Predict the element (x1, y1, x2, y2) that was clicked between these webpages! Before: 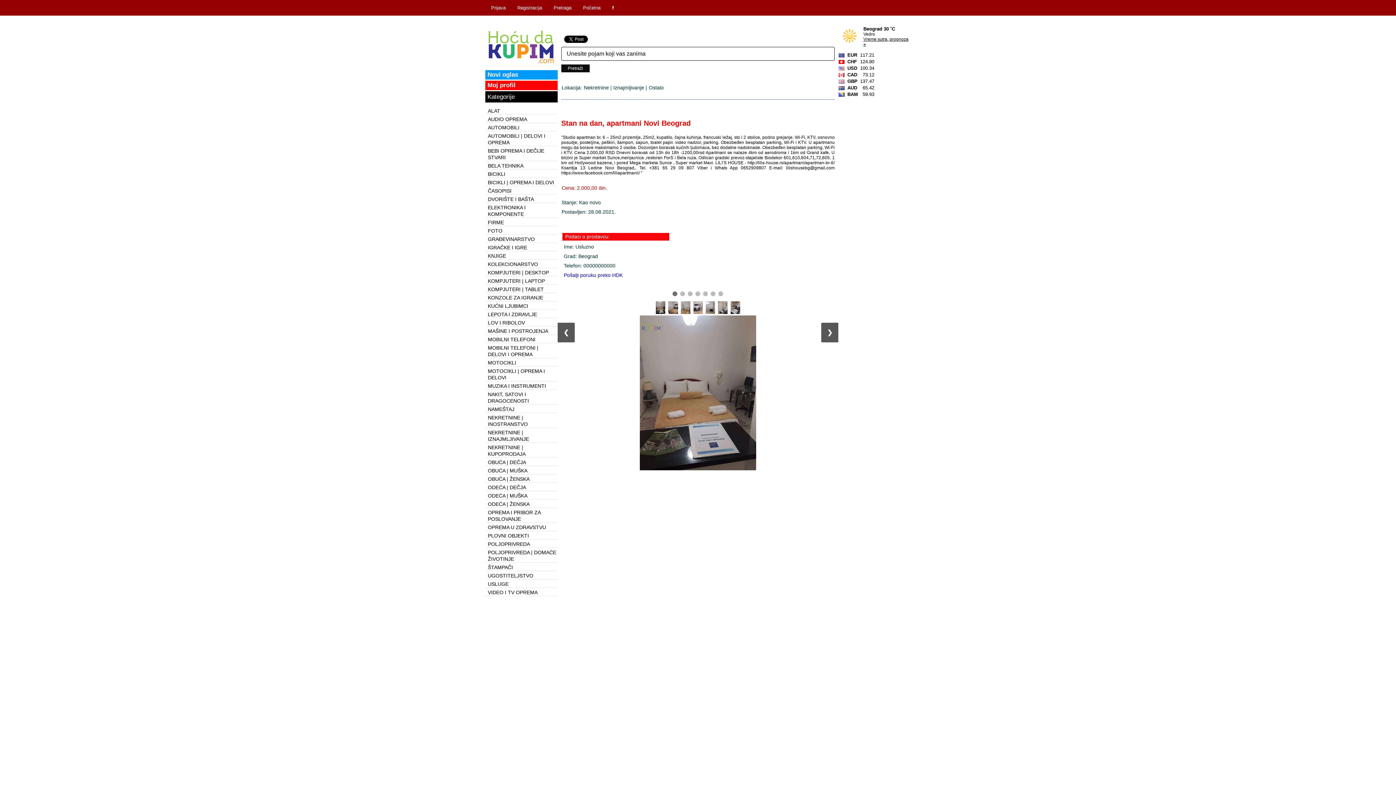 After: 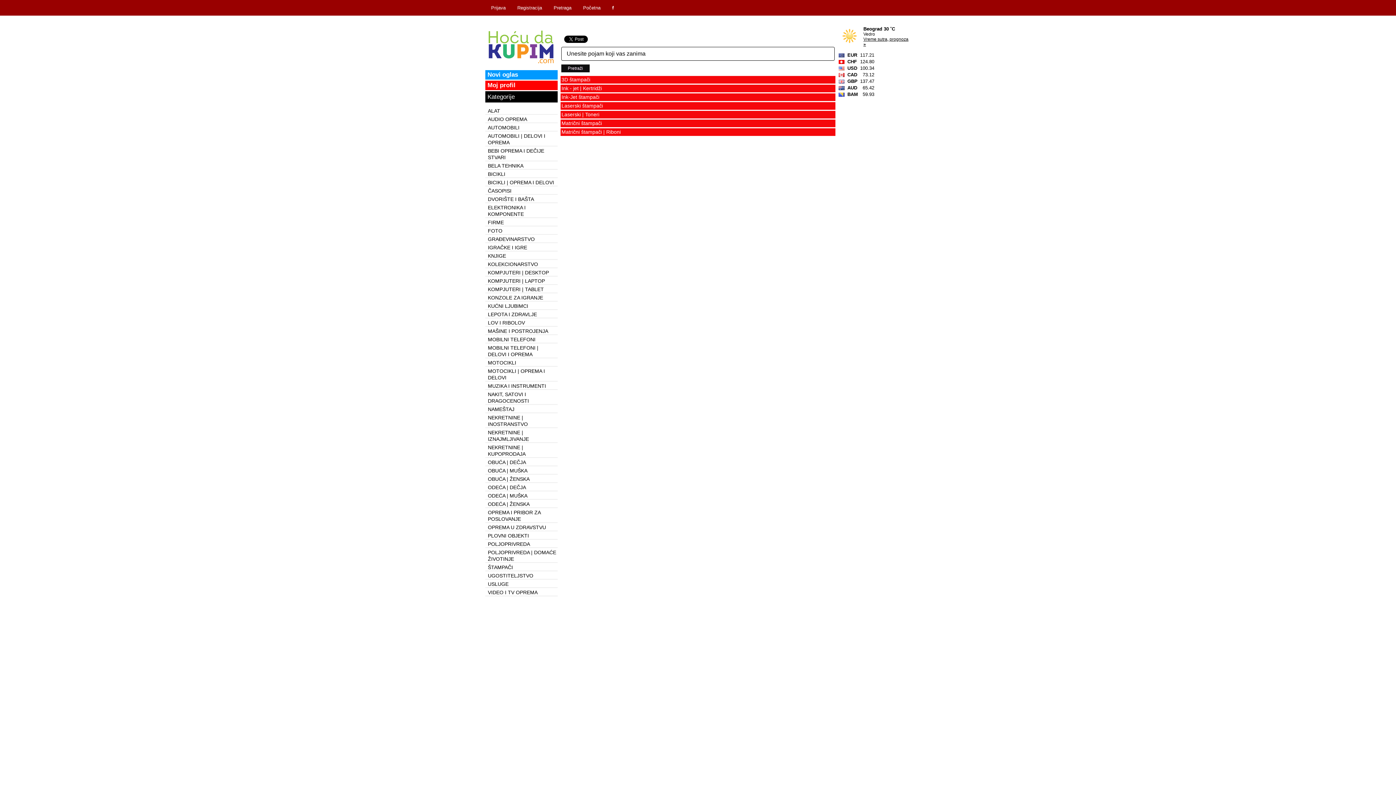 Action: bbox: (485, 563, 557, 571) label: ŠTAMPAČI